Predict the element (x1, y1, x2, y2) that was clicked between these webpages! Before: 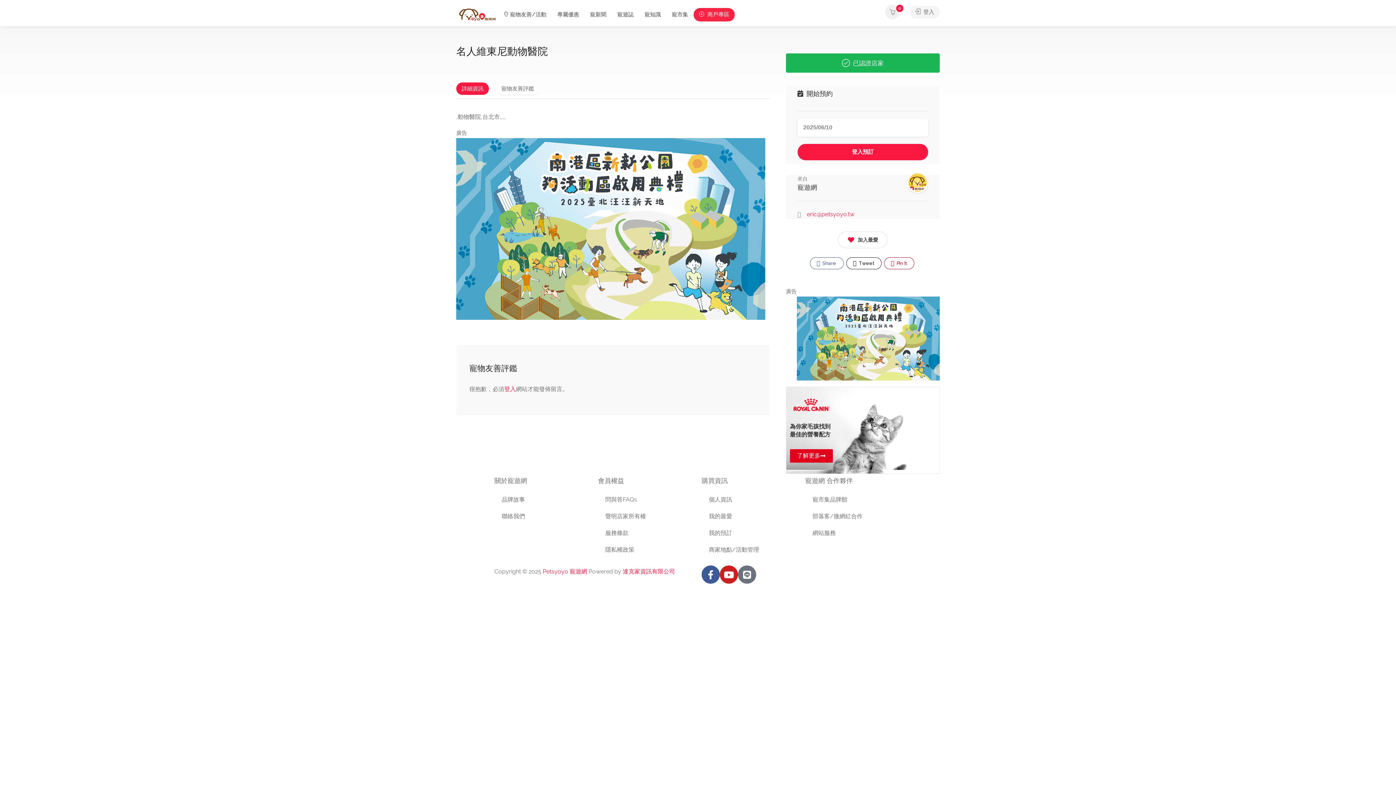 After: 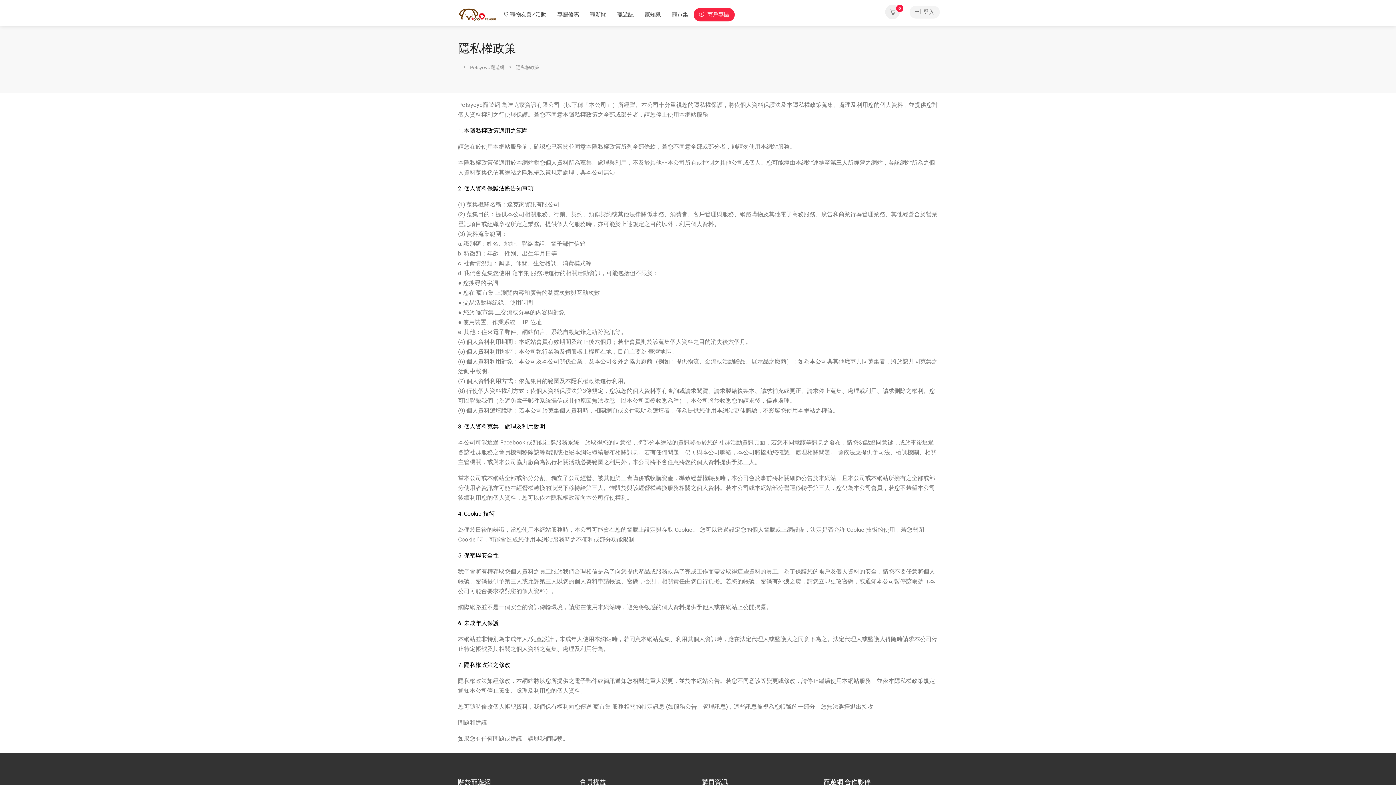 Action: bbox: (598, 541, 694, 558) label: 隱私權政策